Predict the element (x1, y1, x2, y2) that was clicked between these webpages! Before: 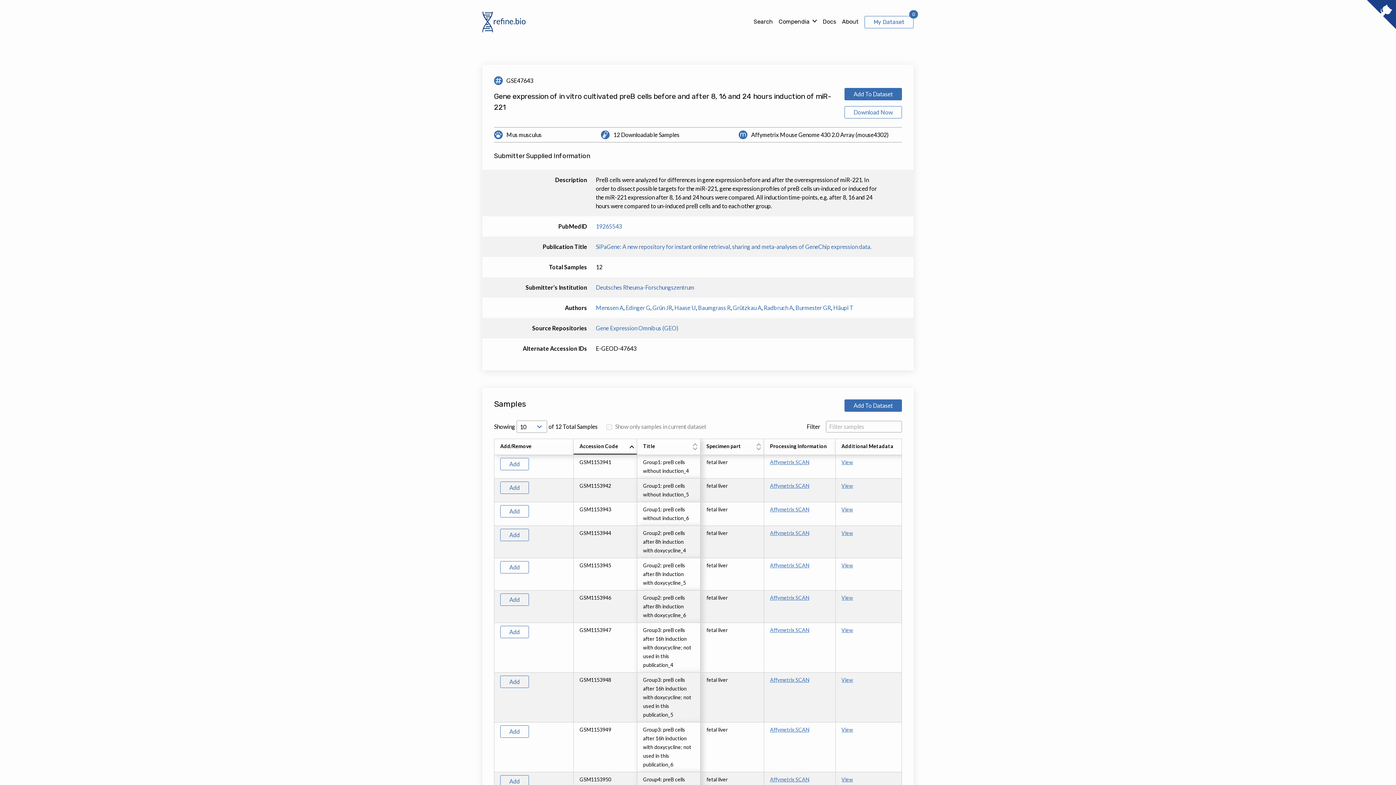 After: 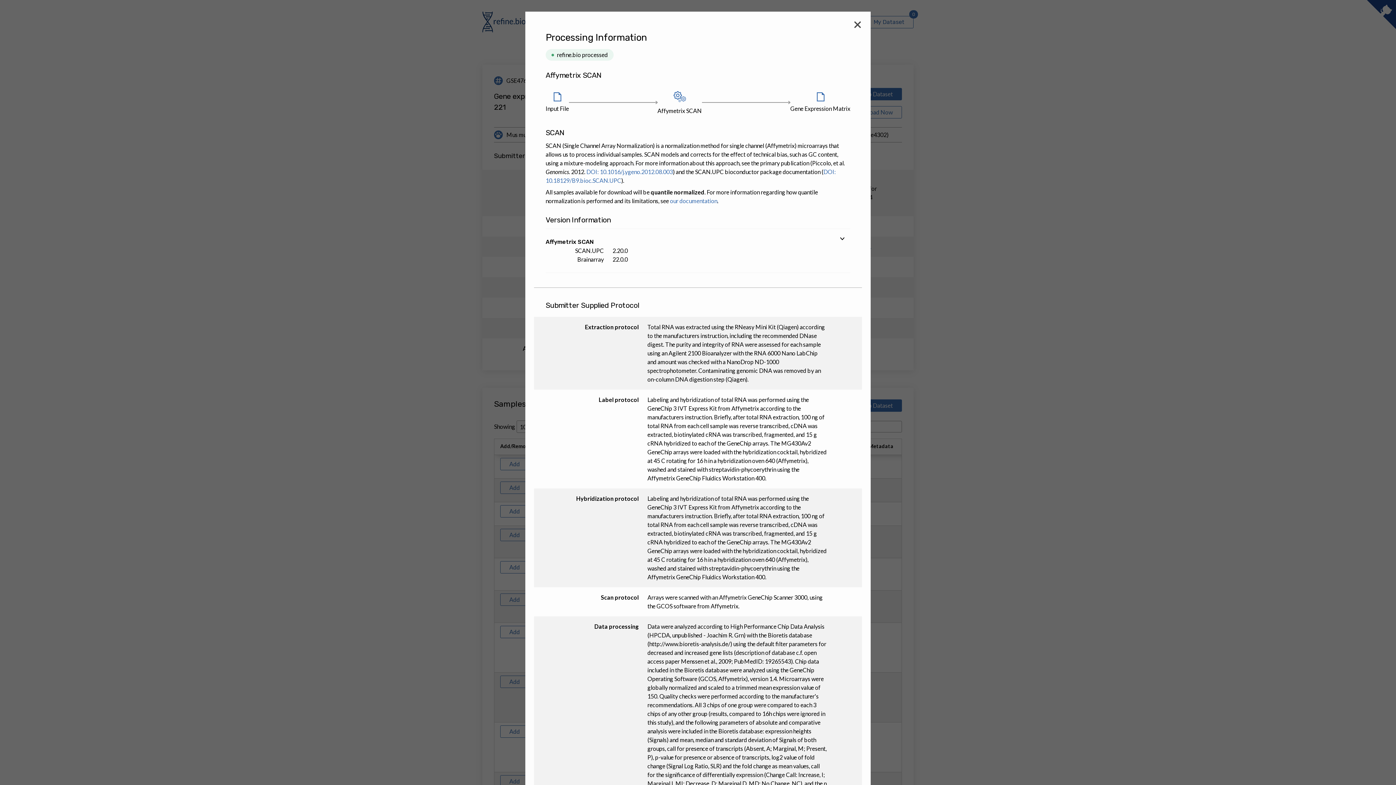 Action: bbox: (770, 458, 809, 466) label: Affymetrix SCAN